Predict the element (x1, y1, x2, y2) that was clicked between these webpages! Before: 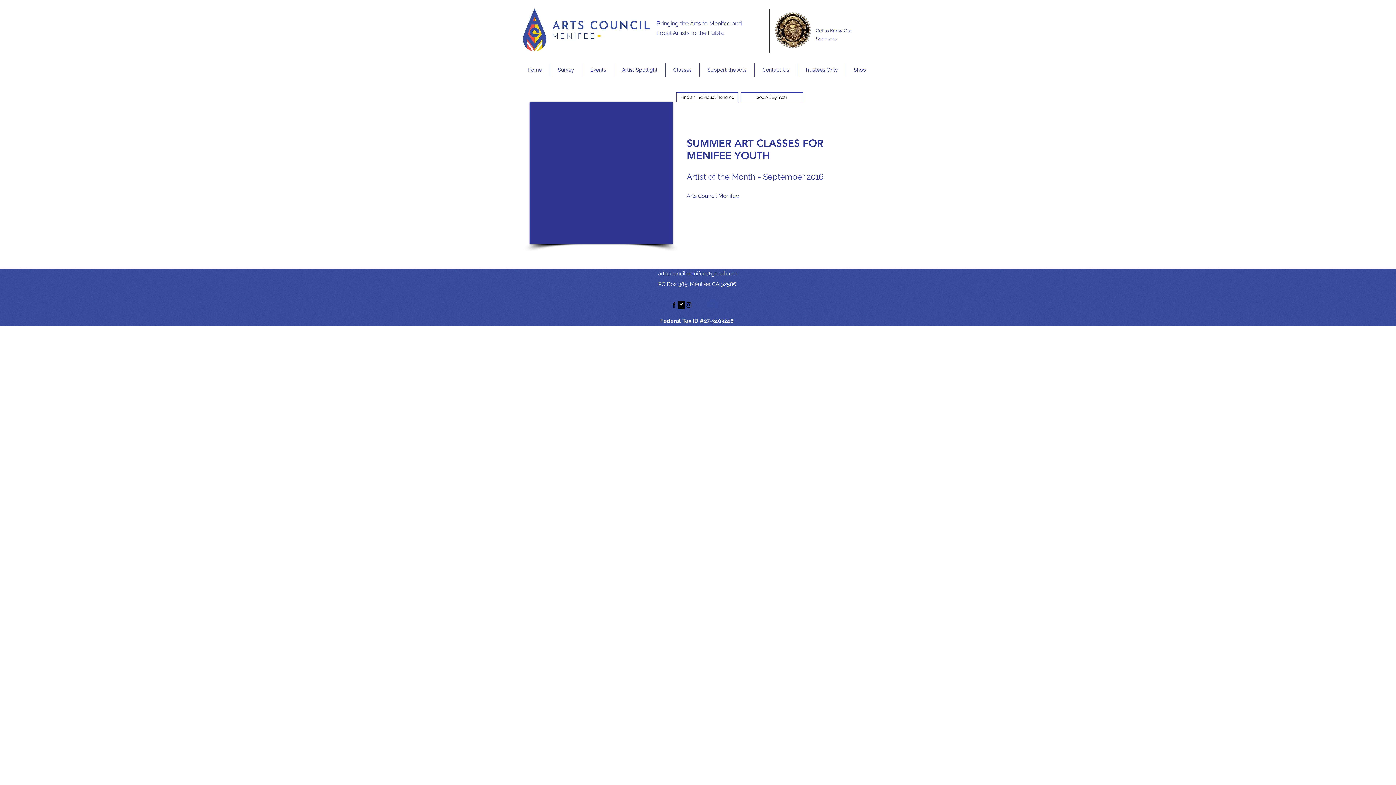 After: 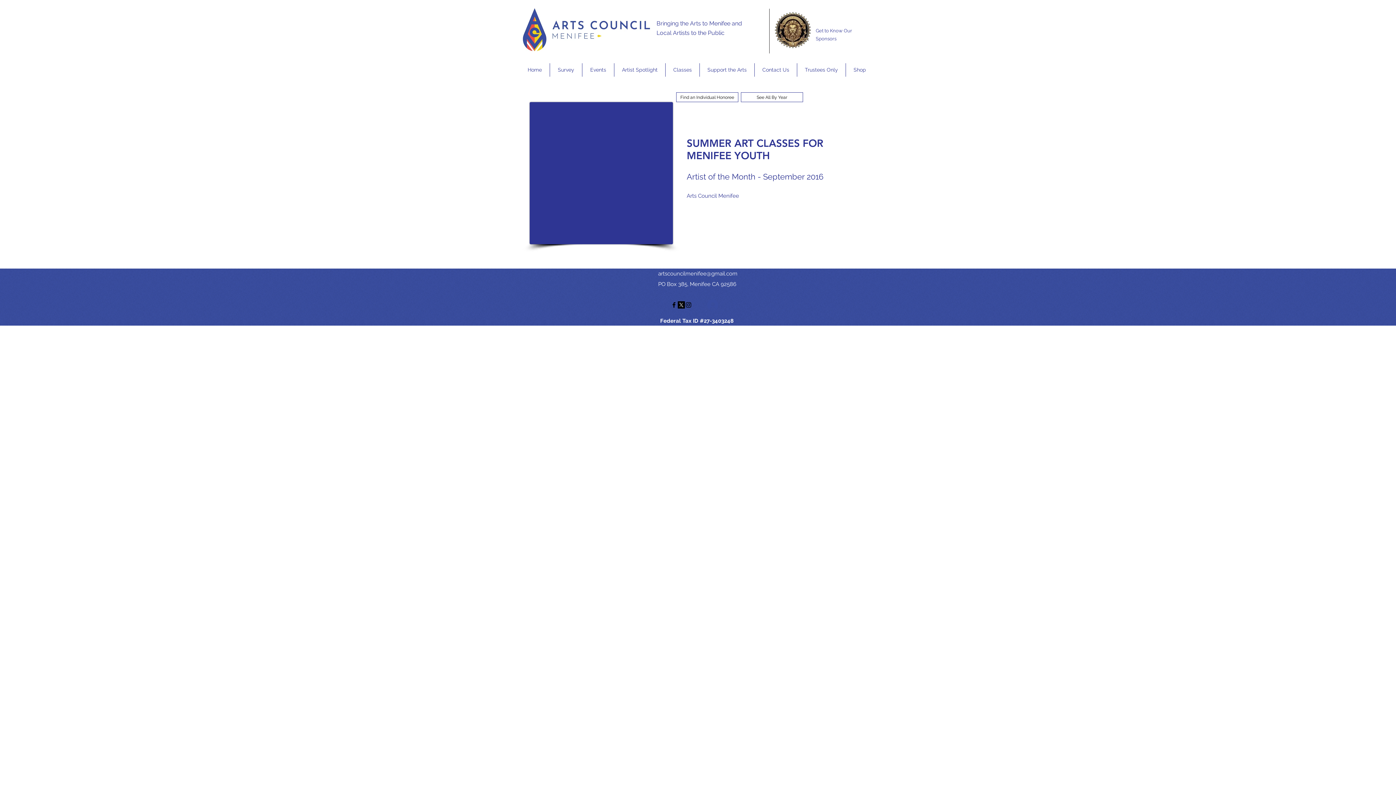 Action: bbox: (677, 301, 685, 308) label: twitter